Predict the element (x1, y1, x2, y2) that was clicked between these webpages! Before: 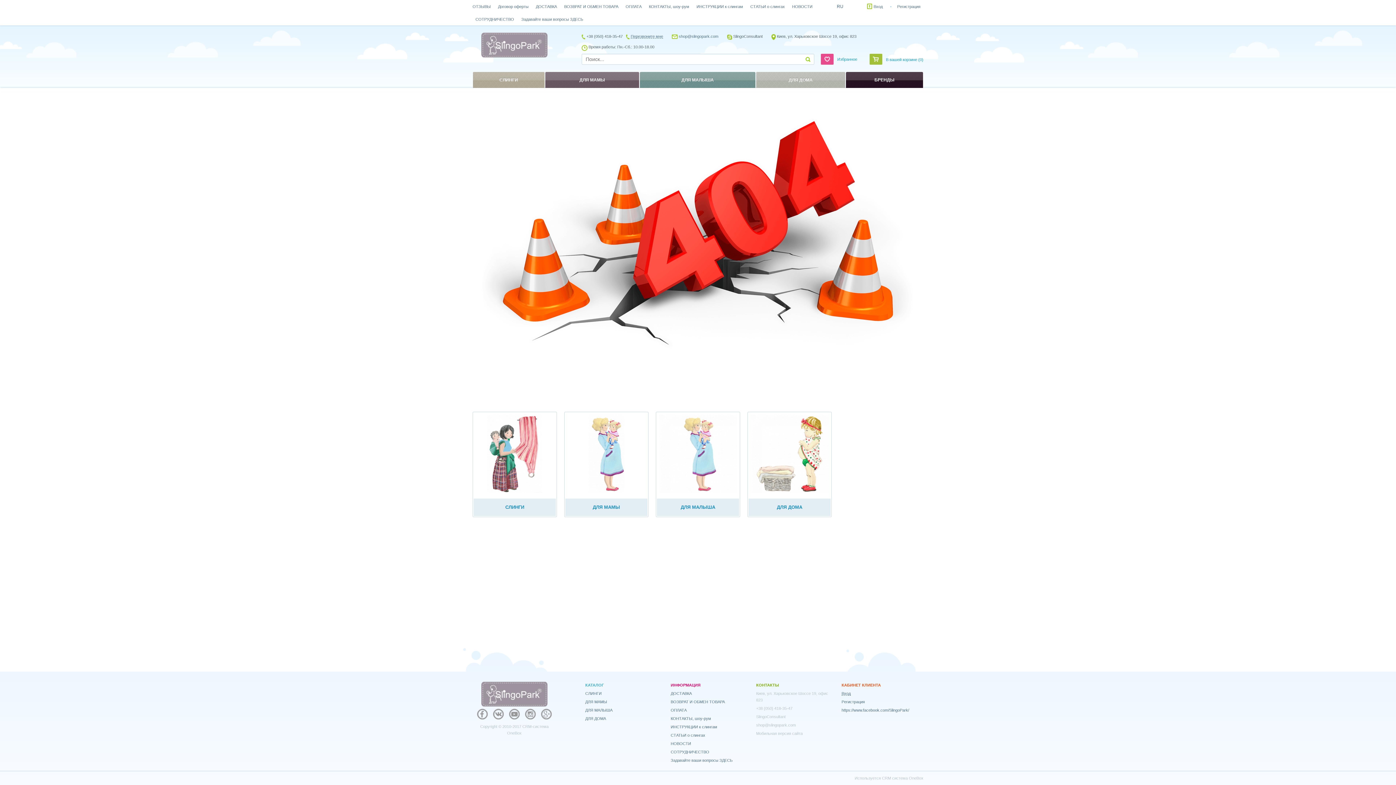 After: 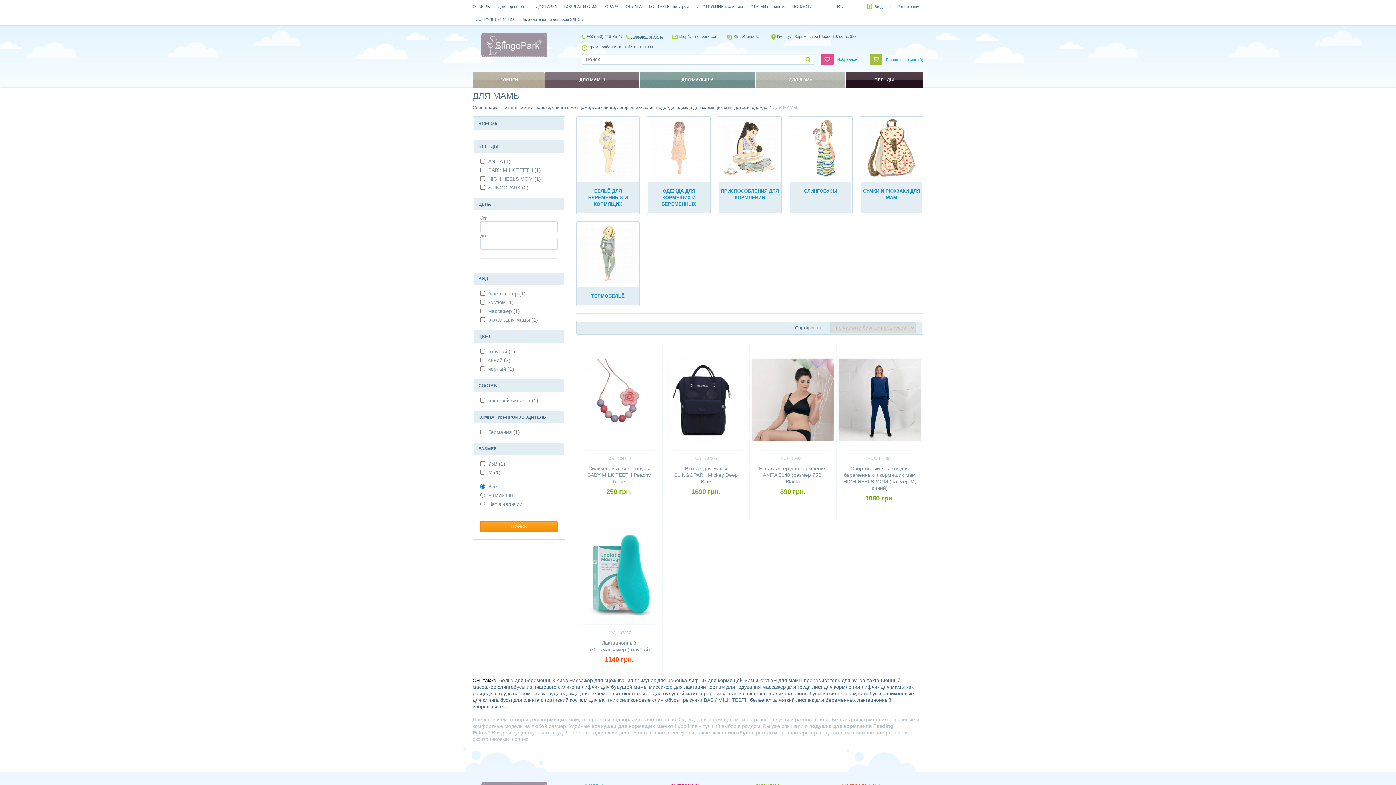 Action: bbox: (545, 72, 639, 88) label: ДЛЯ МАМЫ